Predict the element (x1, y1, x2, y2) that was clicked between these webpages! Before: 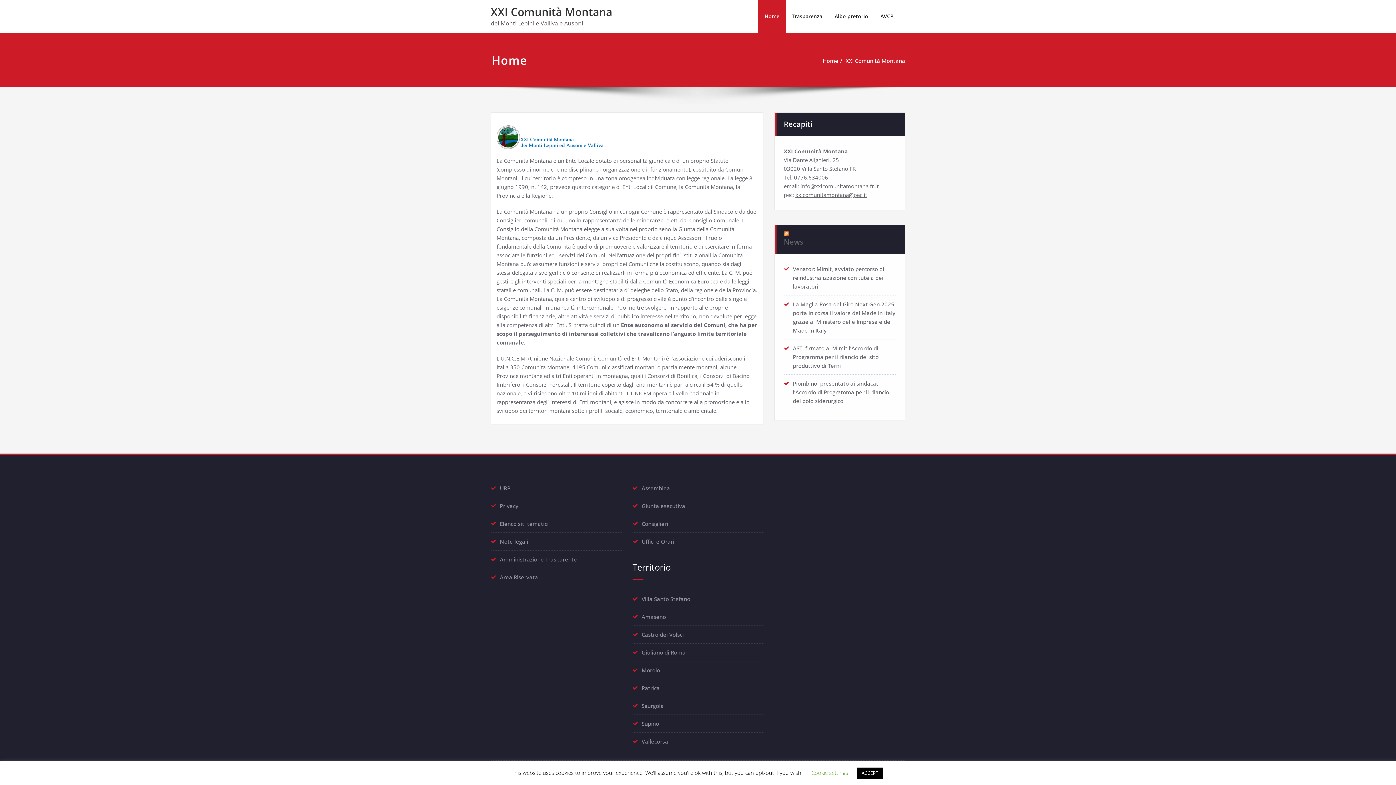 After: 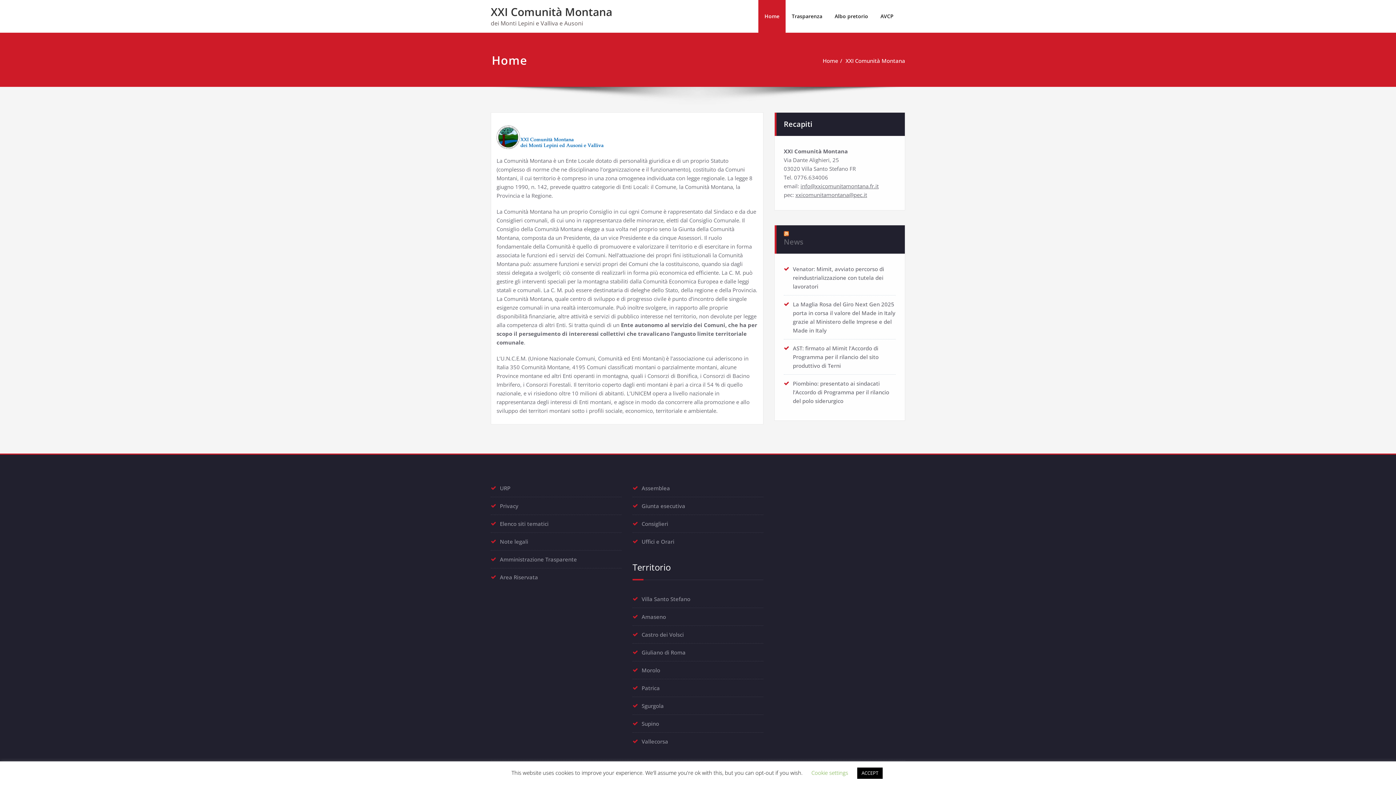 Action: label: XXI Comunità Montana bbox: (845, 57, 905, 64)